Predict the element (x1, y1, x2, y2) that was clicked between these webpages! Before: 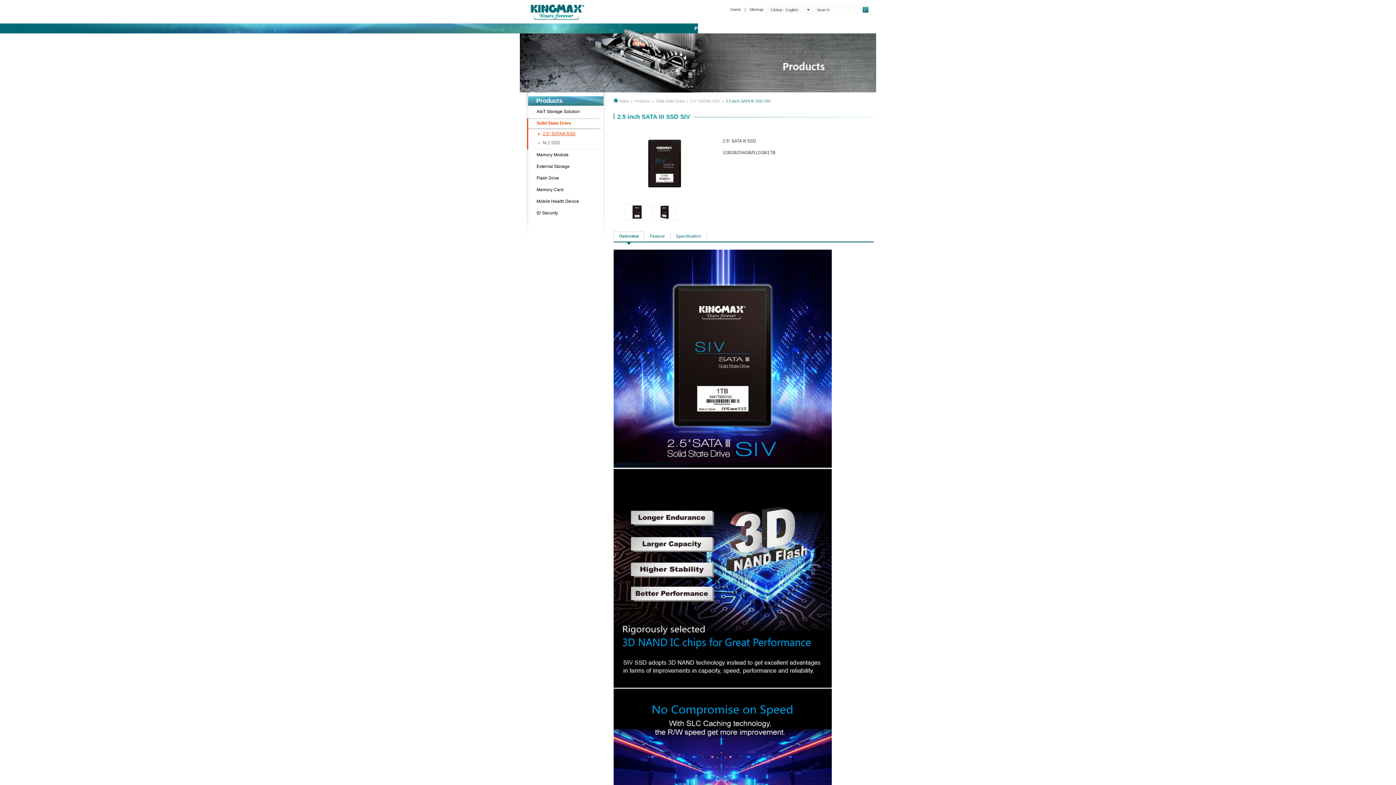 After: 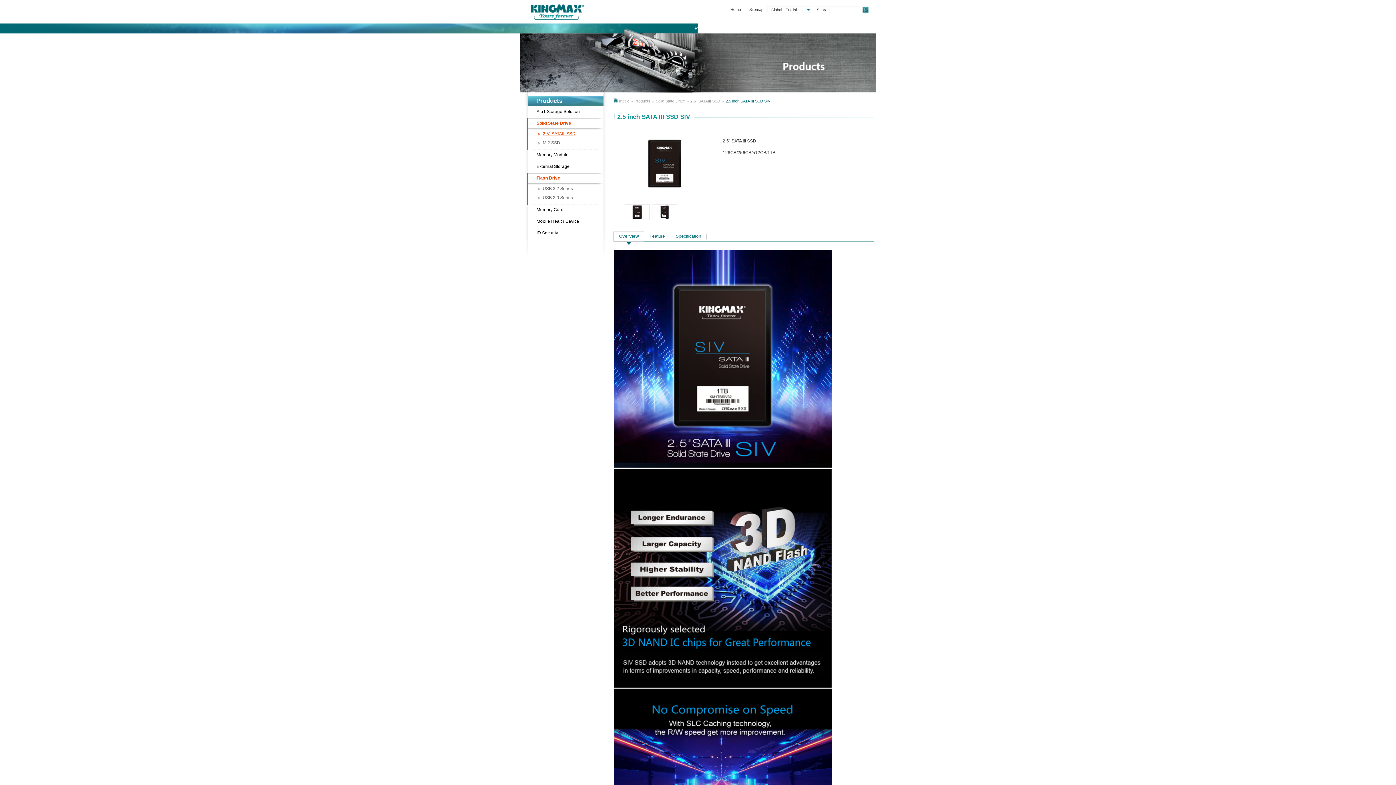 Action: bbox: (527, 173, 602, 184) label: Flash Drive